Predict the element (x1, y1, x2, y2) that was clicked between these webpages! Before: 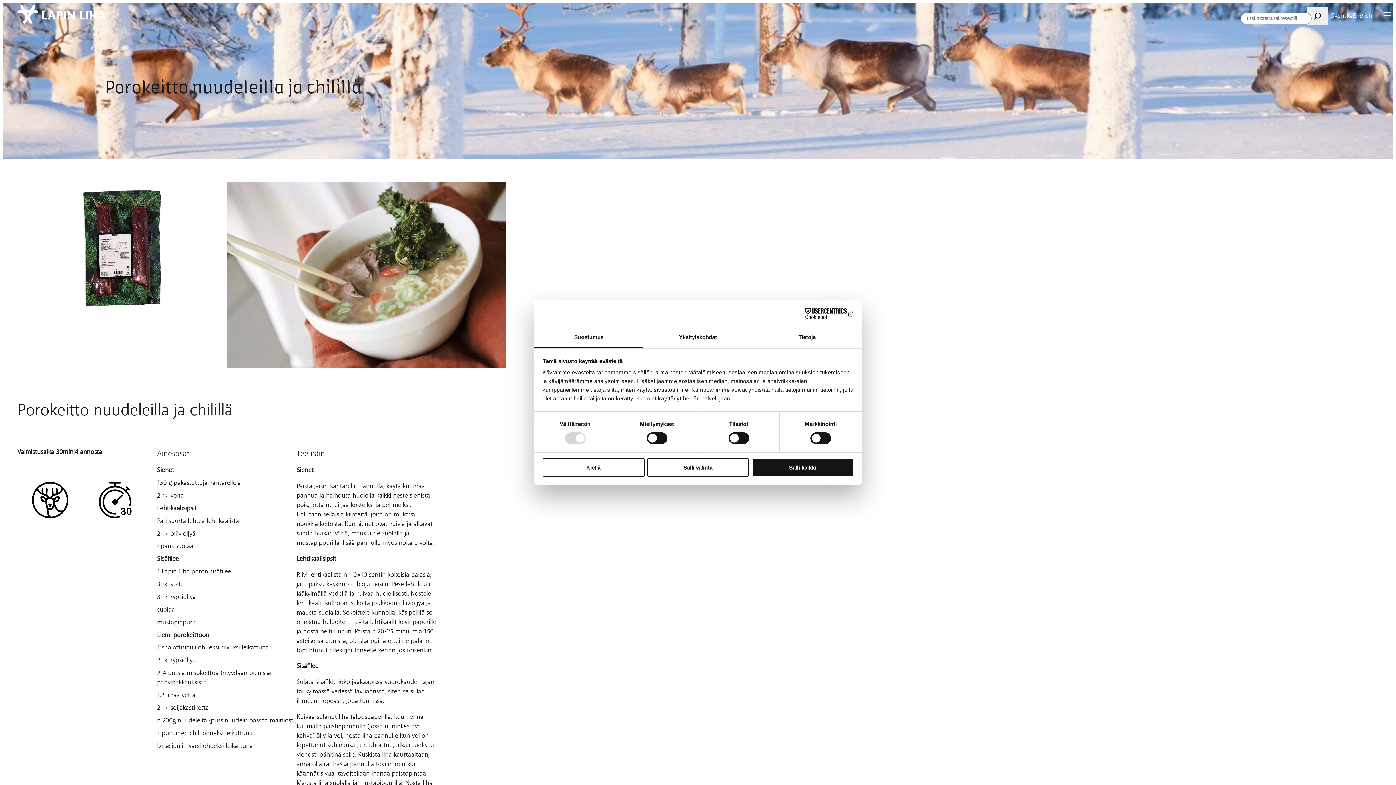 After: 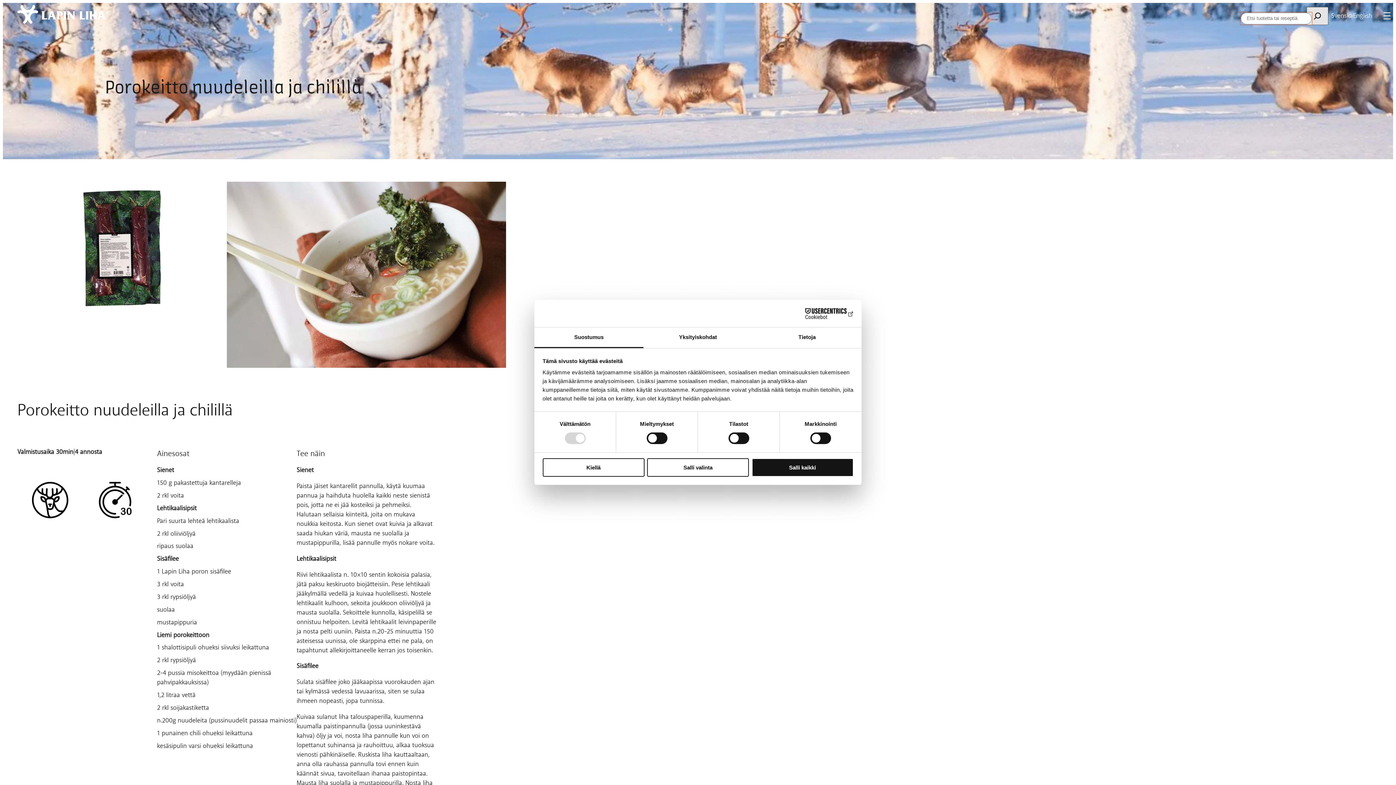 Action: bbox: (1306, 6, 1328, 24) label: Etsi